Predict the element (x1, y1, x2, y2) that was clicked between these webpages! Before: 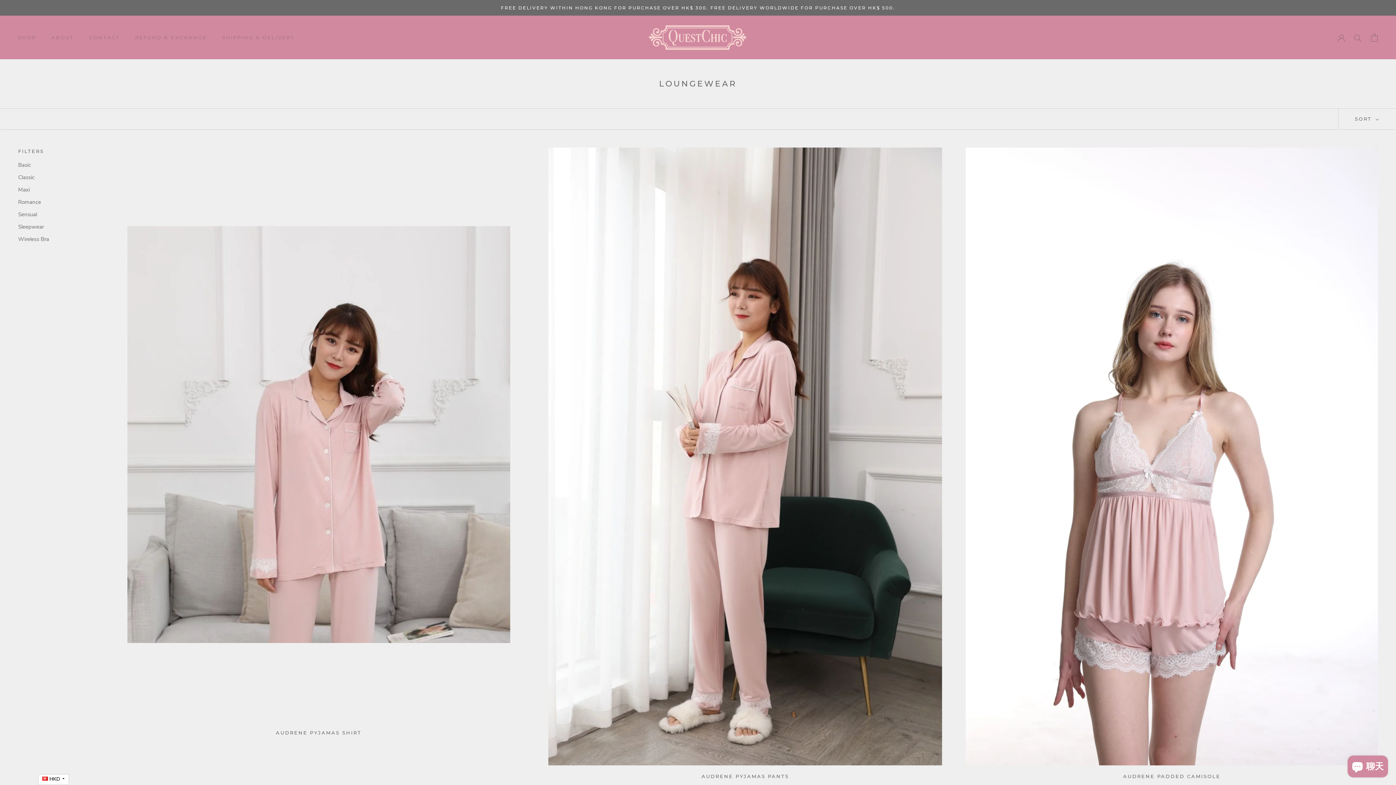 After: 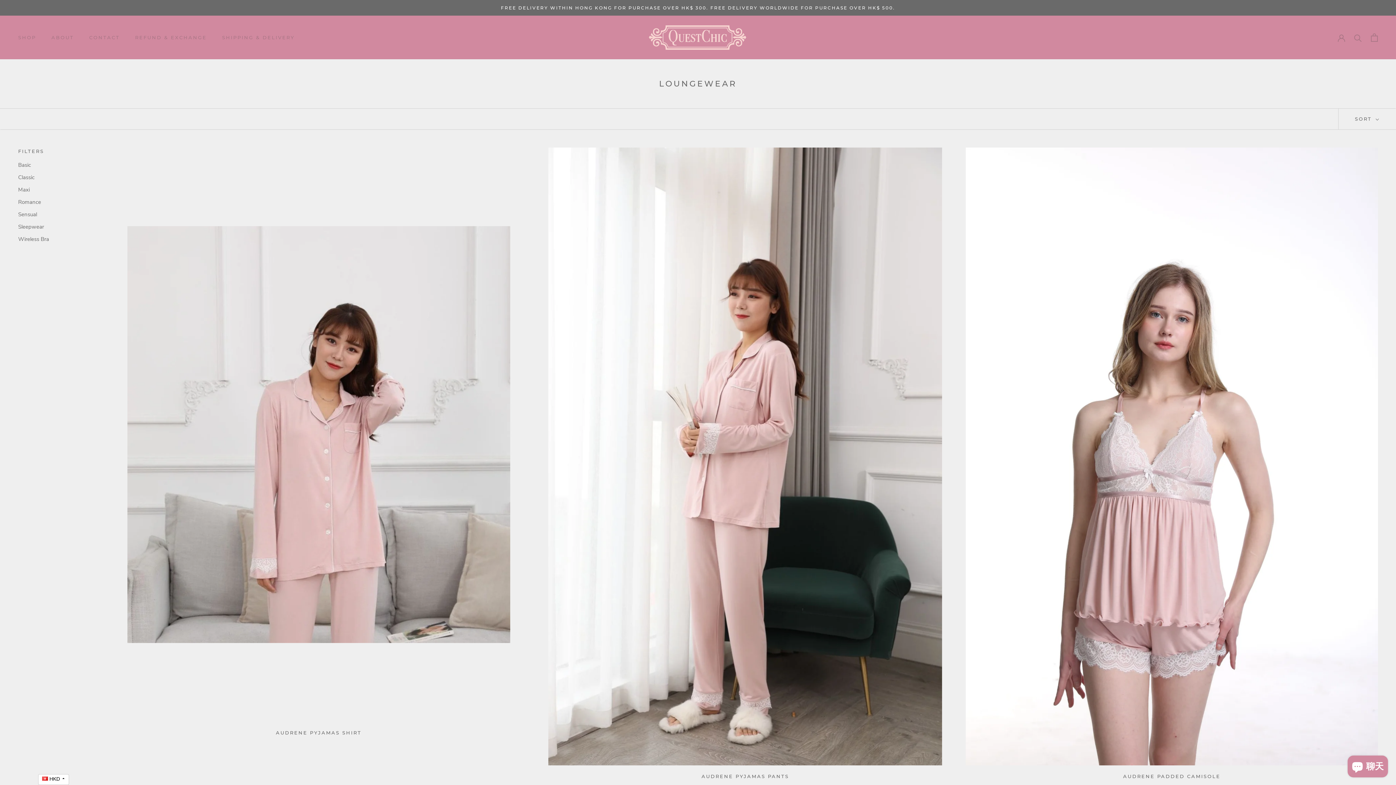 Action: bbox: (18, 147, 90, 155) label: FILTERS